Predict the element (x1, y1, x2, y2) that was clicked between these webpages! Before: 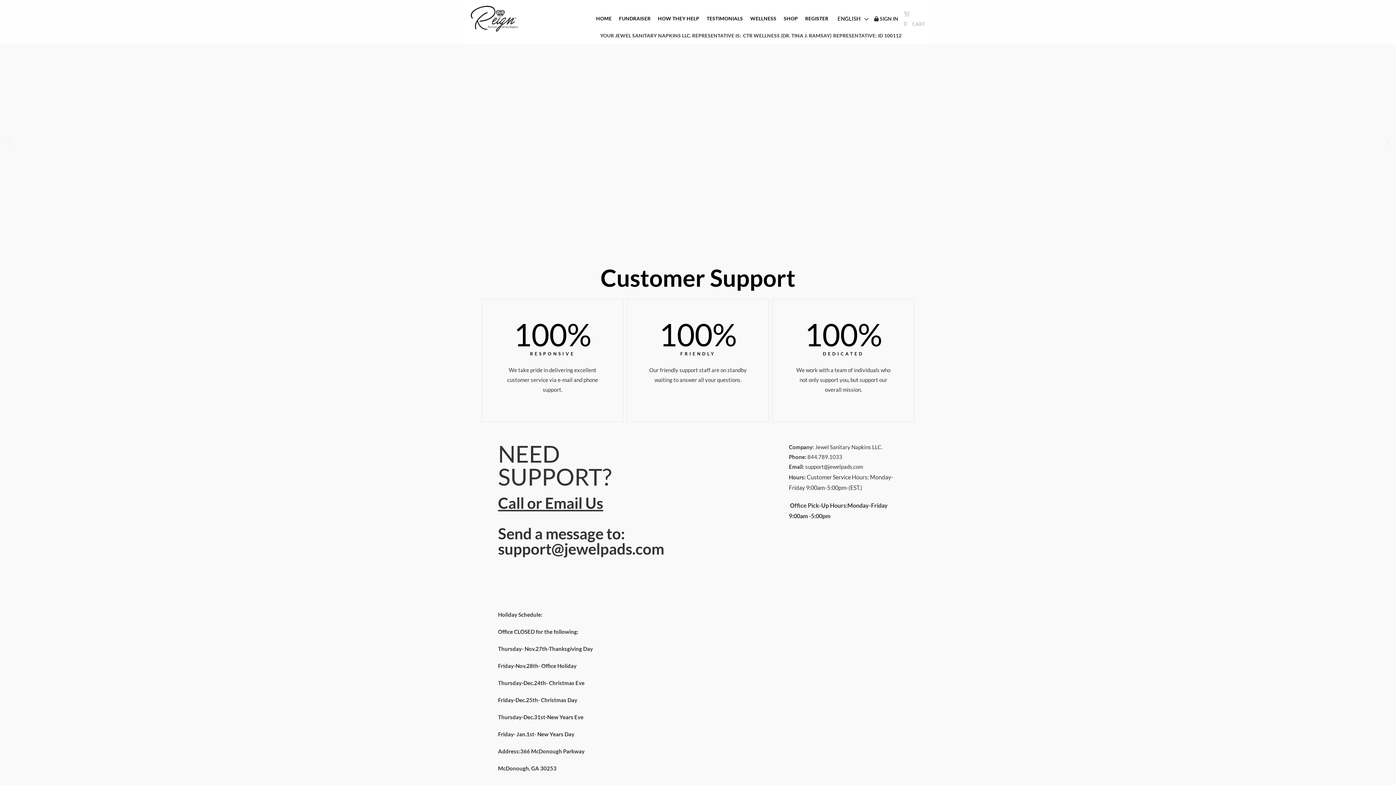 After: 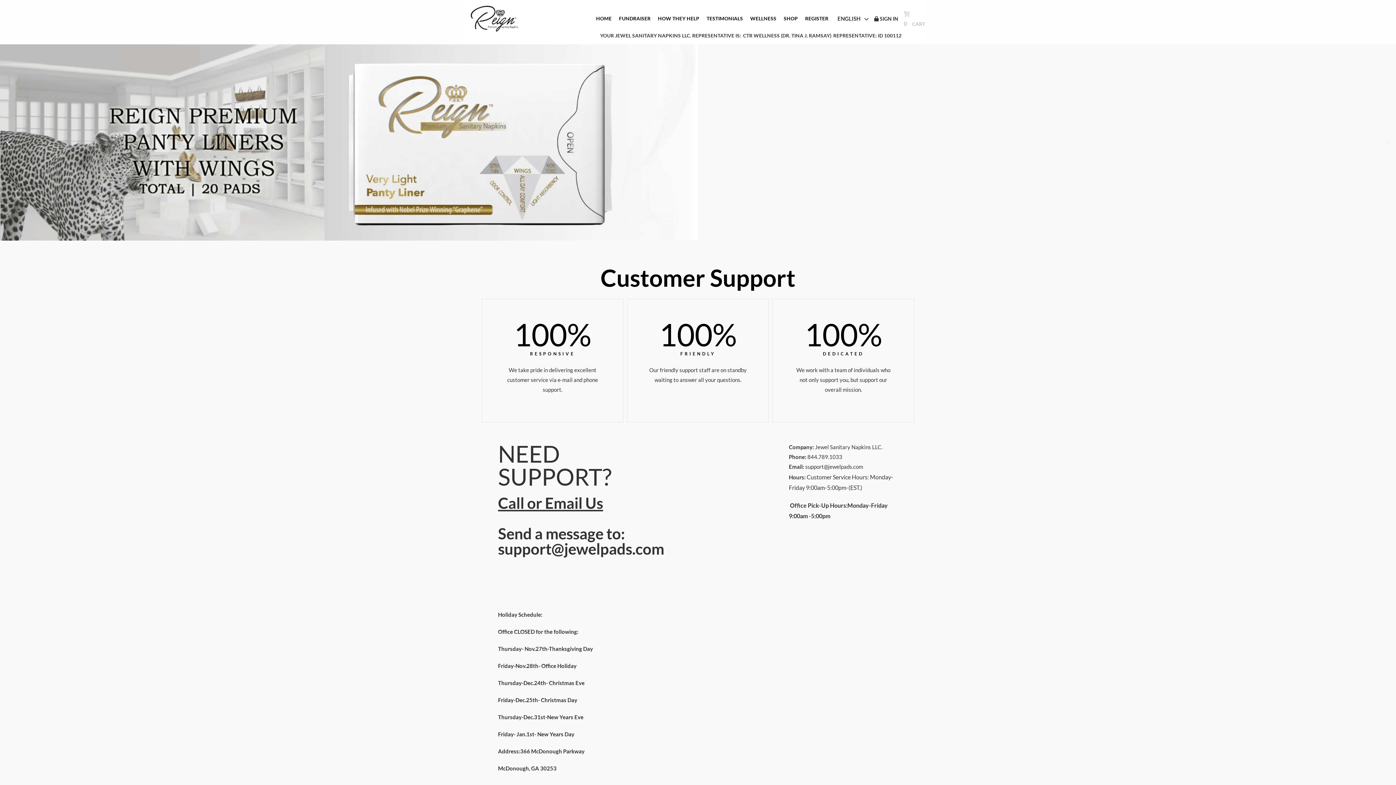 Action: bbox: (0, 0, 0, 0)